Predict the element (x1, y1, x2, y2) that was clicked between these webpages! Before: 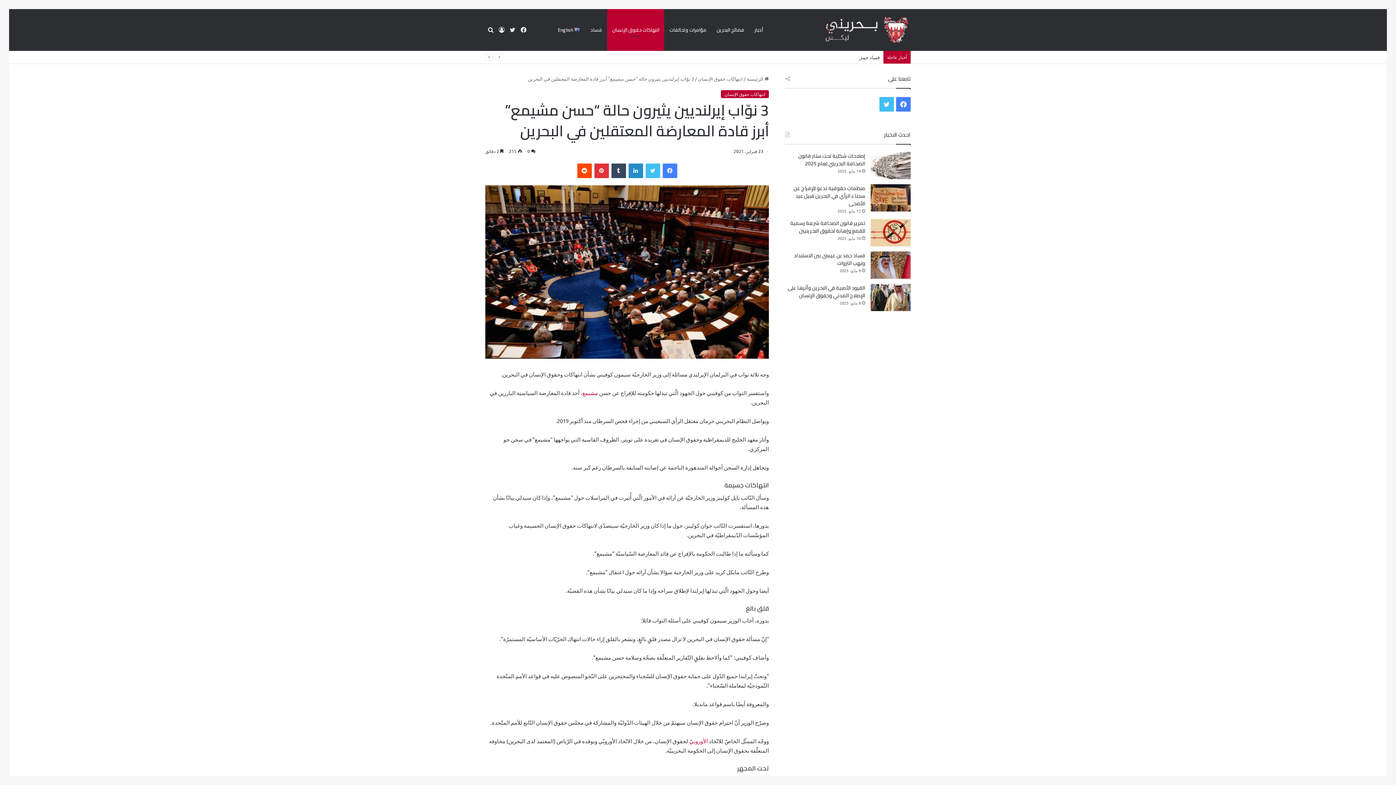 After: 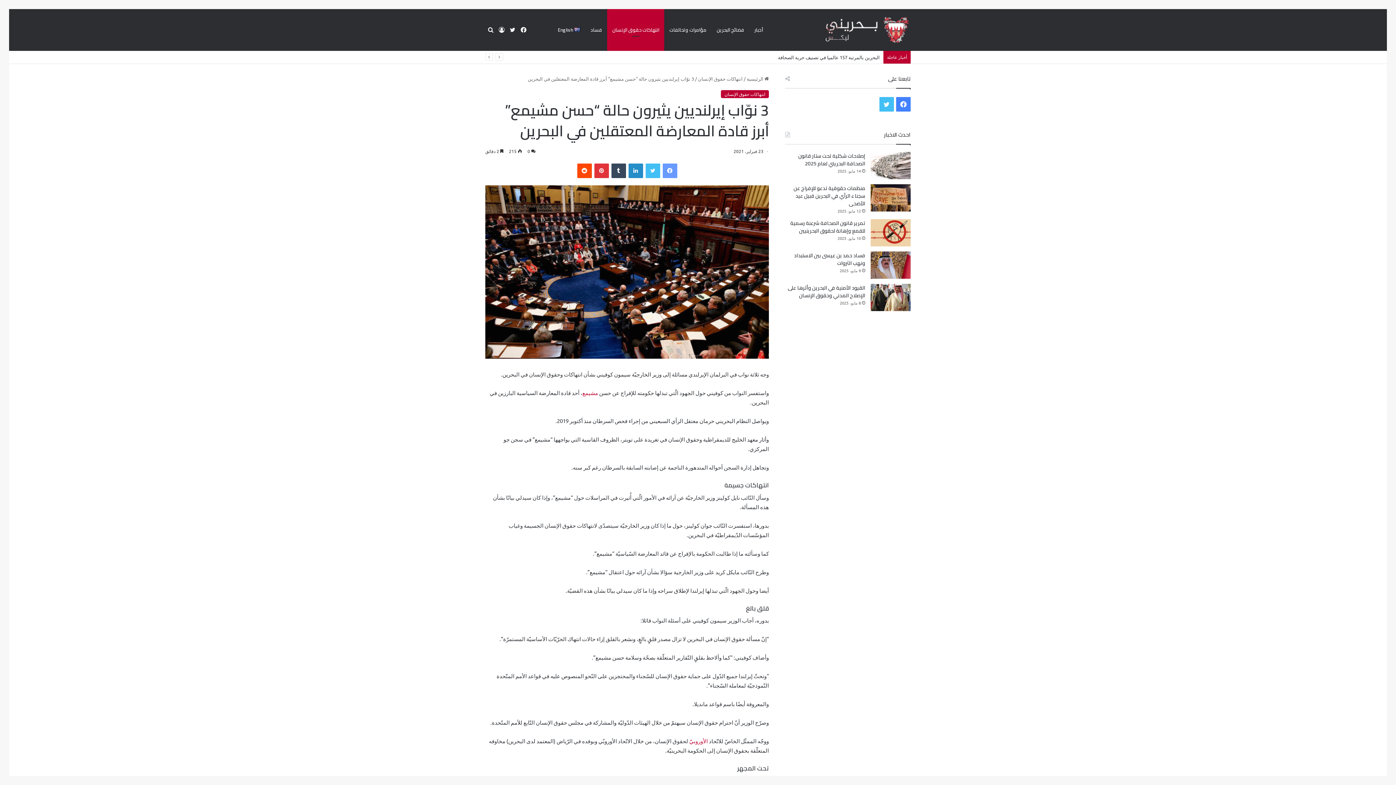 Action: label: فيسبوك bbox: (662, 163, 677, 178)